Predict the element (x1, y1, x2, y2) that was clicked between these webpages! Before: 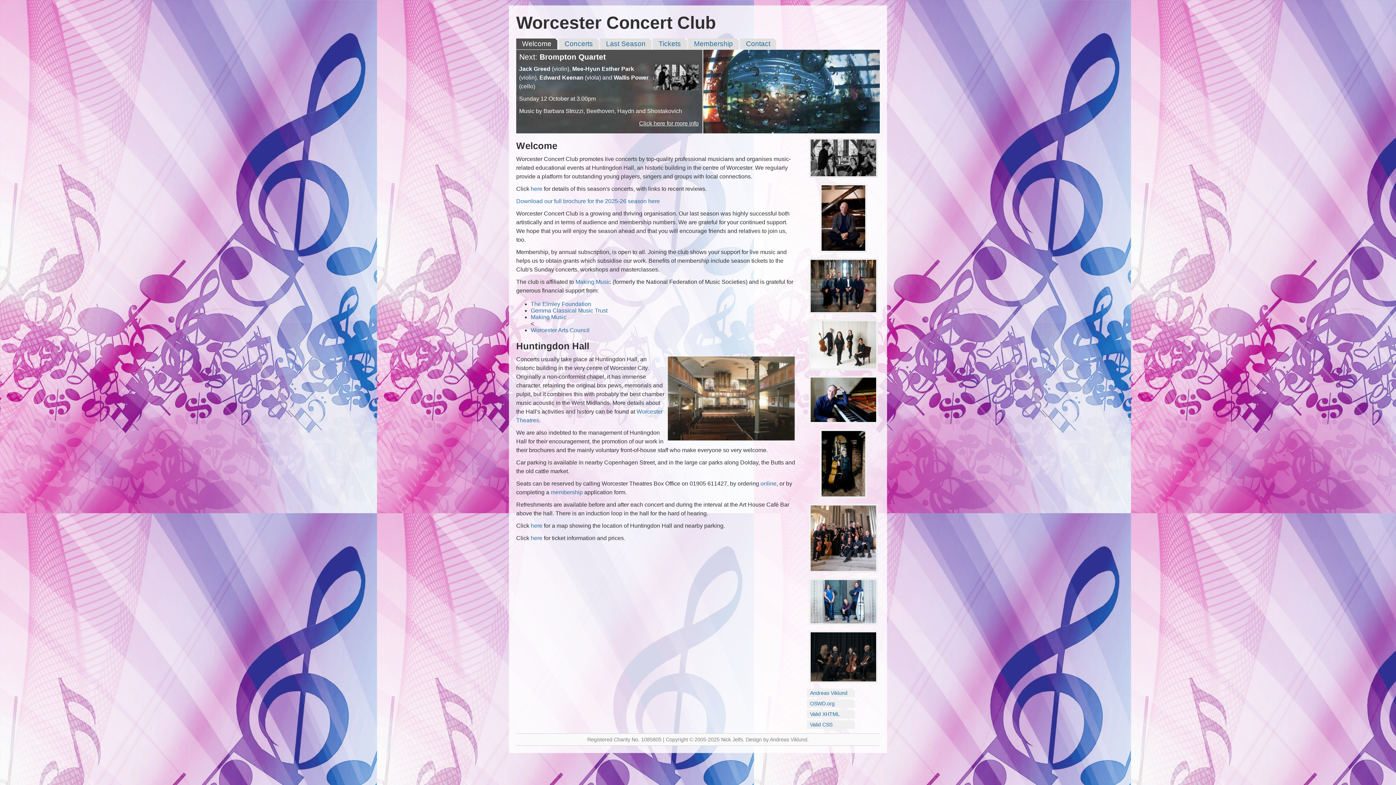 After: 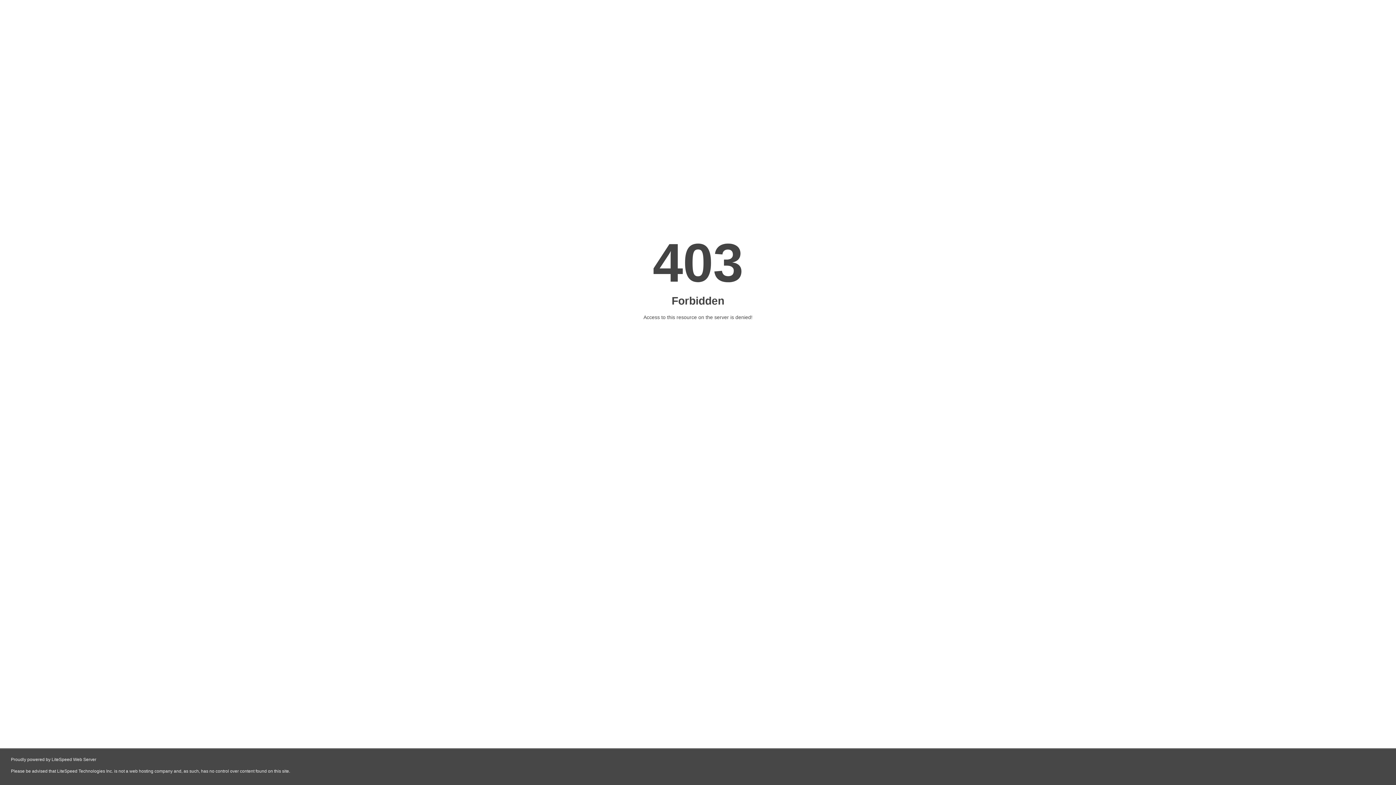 Action: bbox: (530, 301, 591, 307) label: The Elmley Foundation